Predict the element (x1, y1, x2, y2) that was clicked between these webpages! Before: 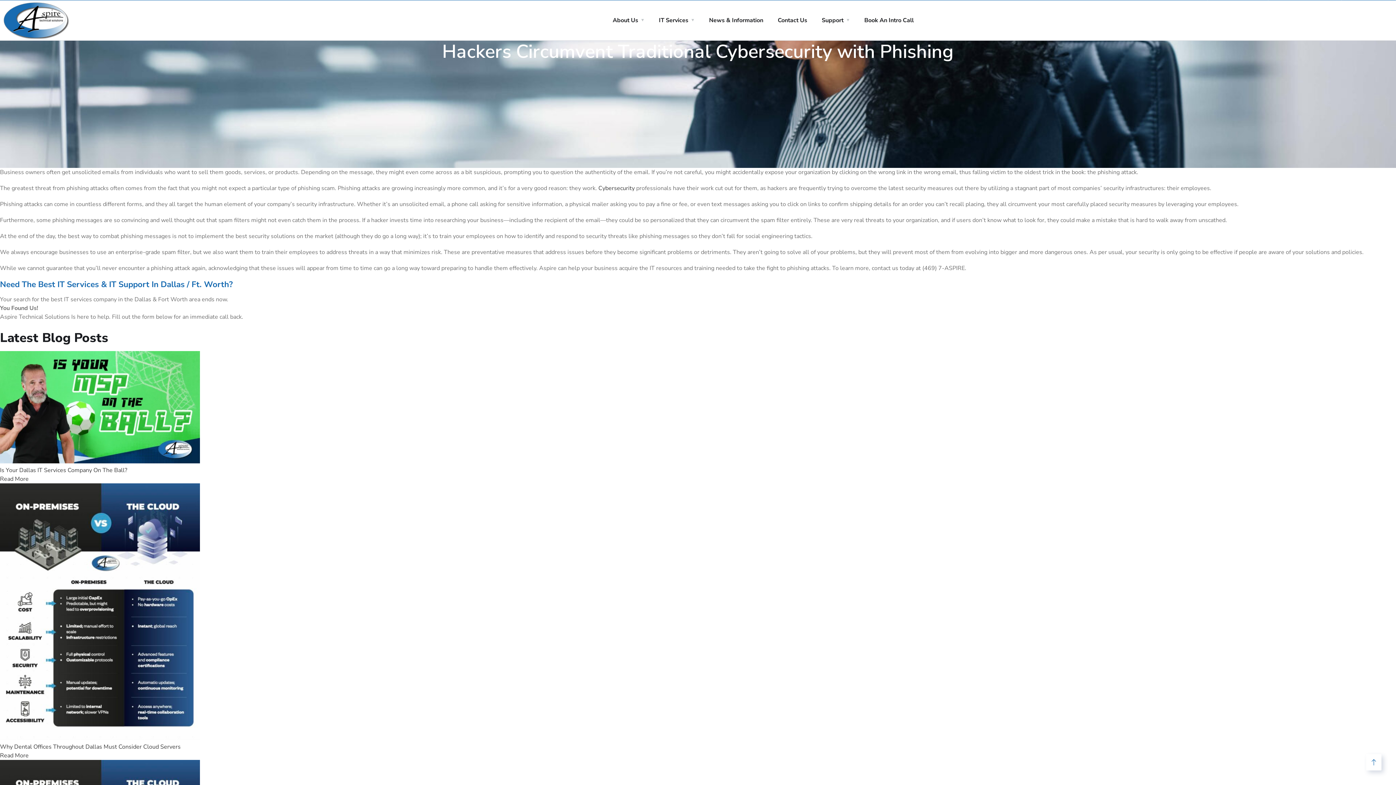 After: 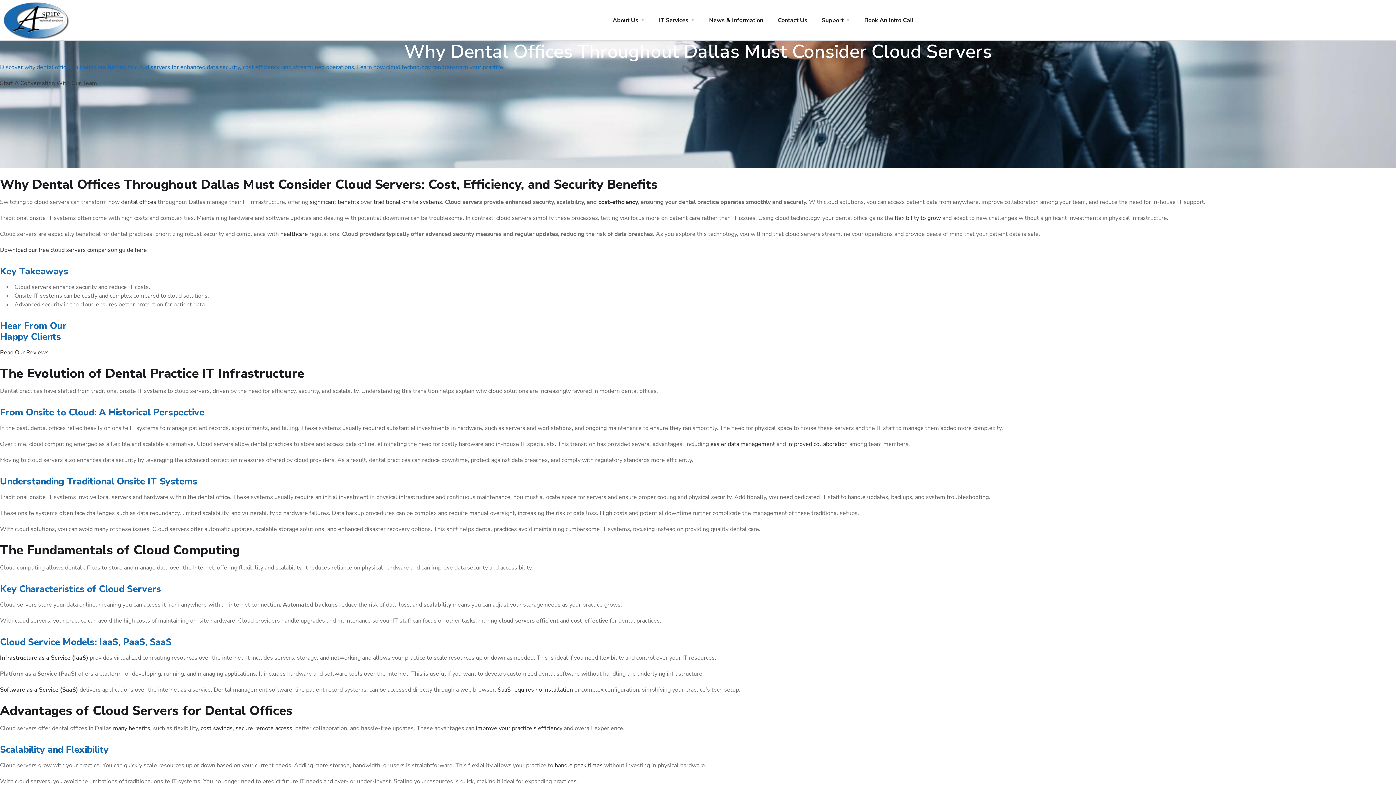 Action: bbox: (0, 664, 200, 672)